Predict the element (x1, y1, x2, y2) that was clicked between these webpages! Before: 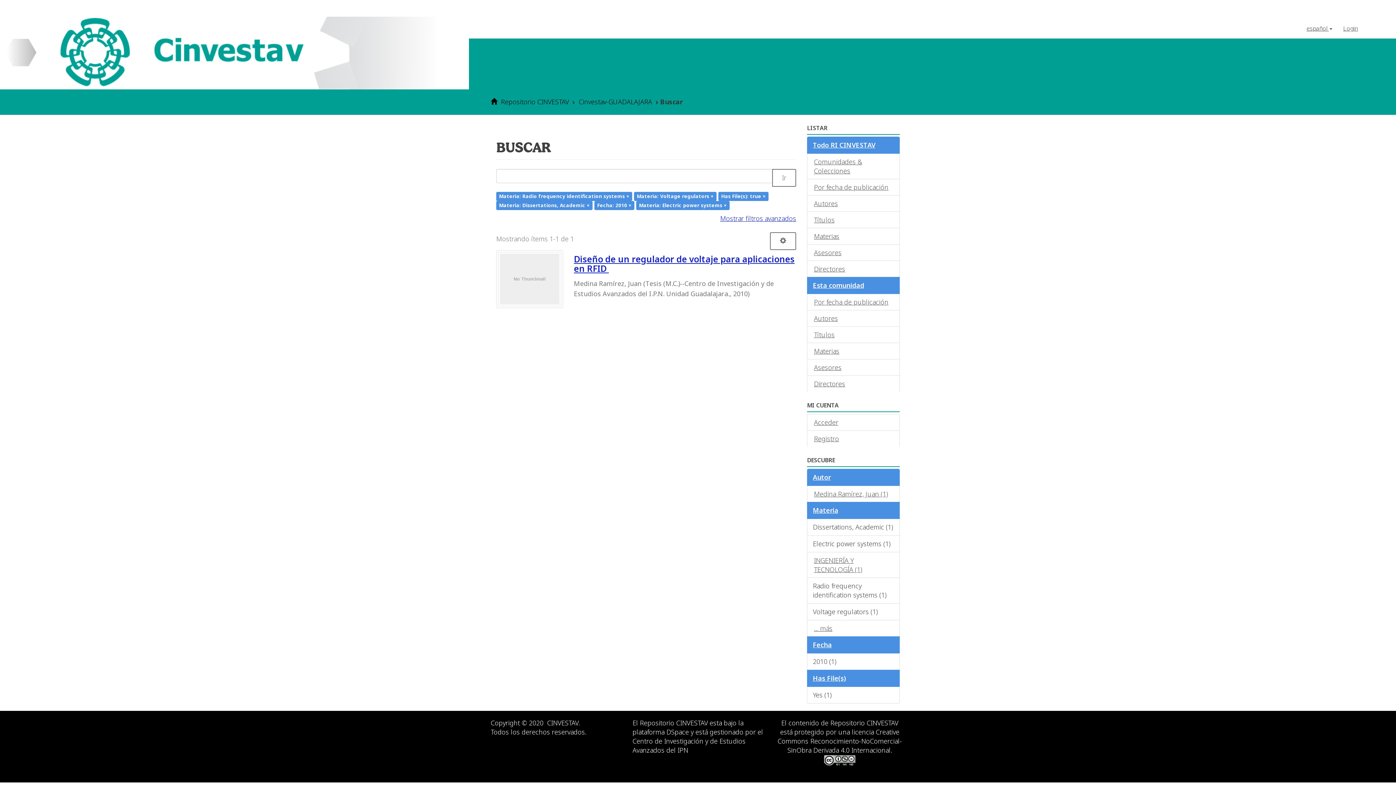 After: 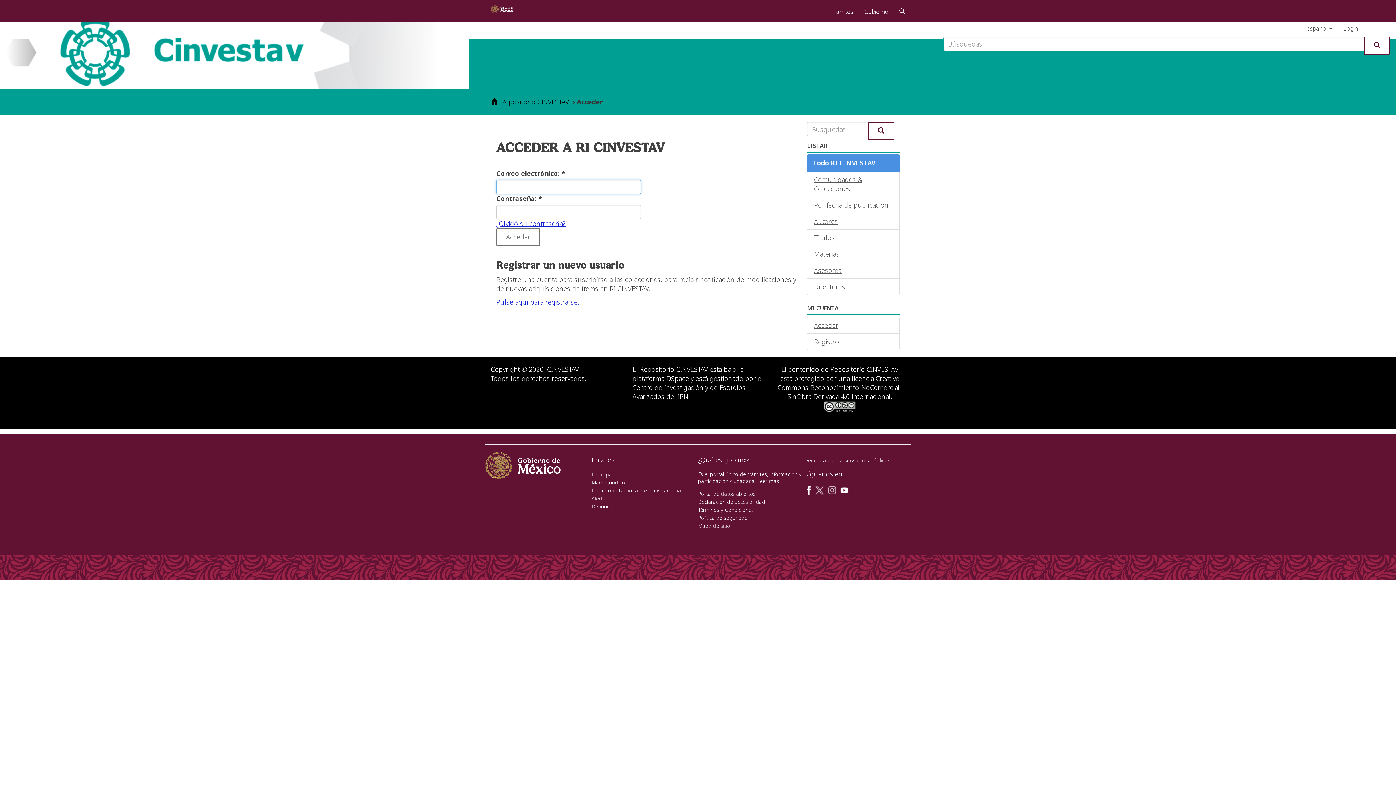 Action: label: Acceder bbox: (807, 414, 900, 430)